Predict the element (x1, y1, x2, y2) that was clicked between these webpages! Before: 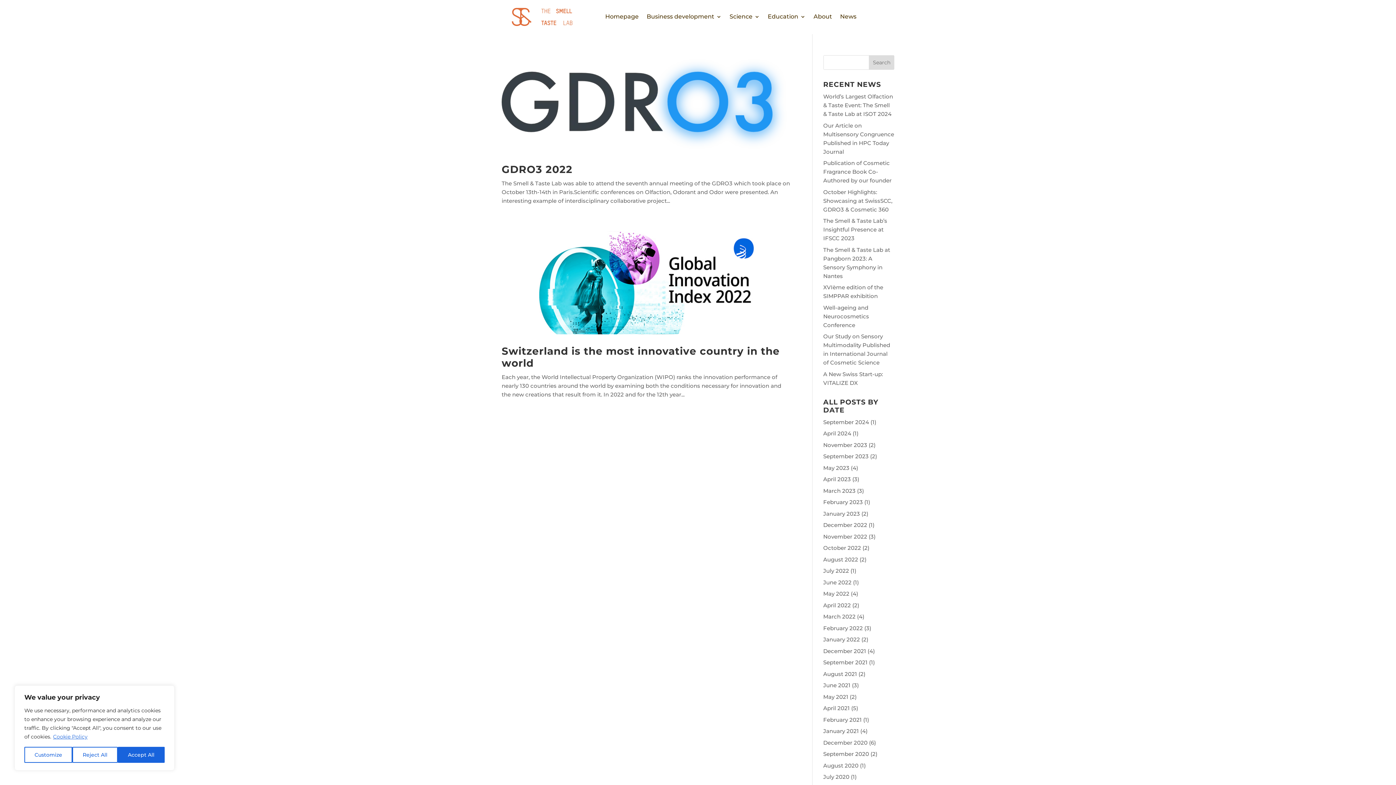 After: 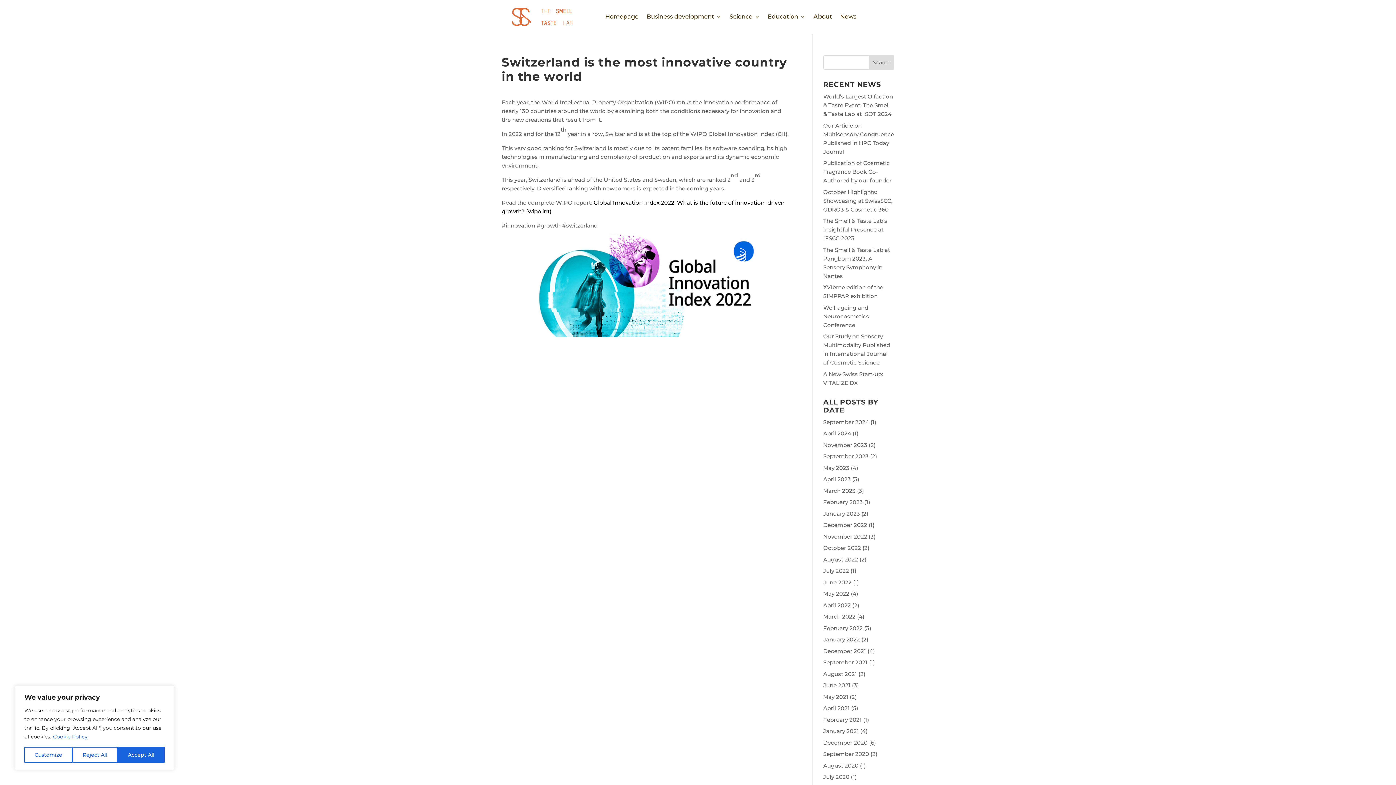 Action: bbox: (501, 227, 790, 334)